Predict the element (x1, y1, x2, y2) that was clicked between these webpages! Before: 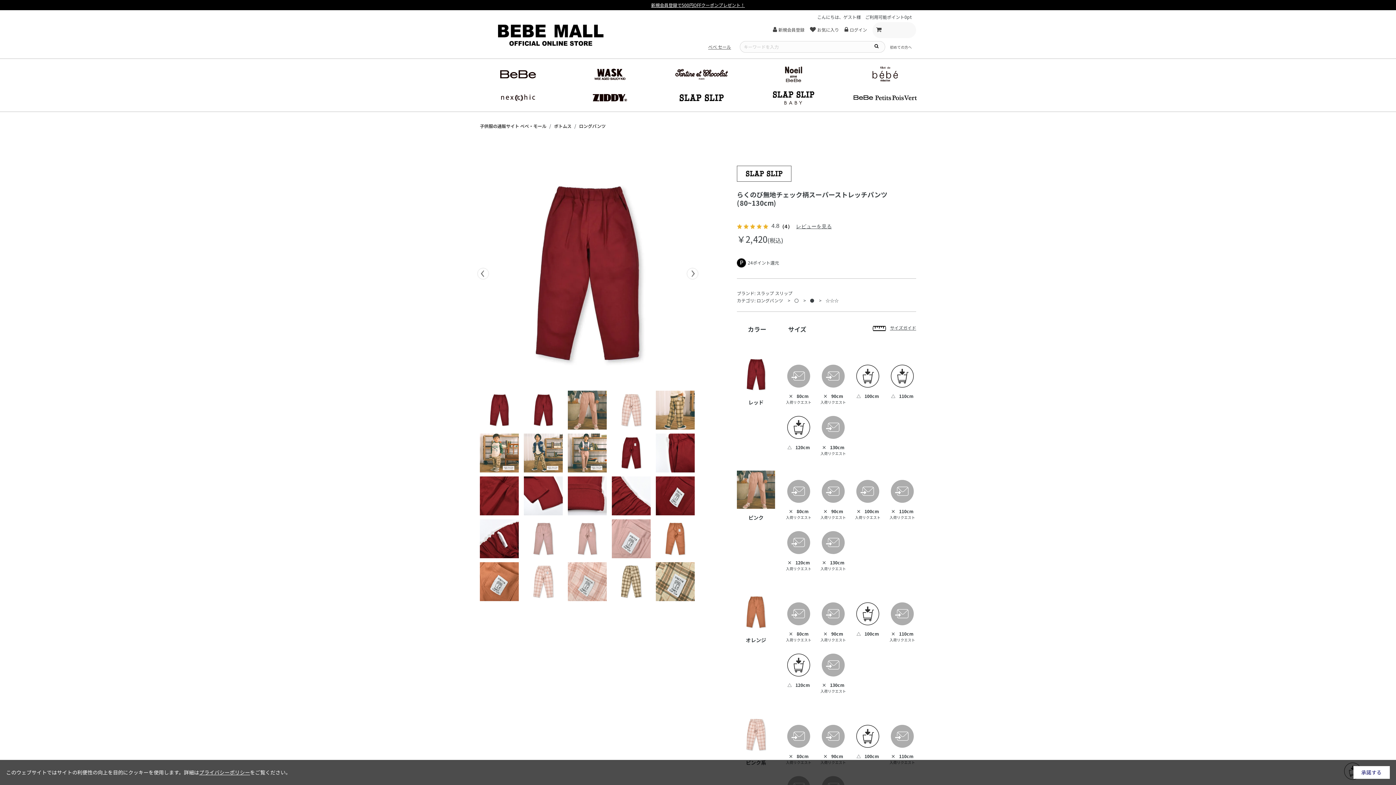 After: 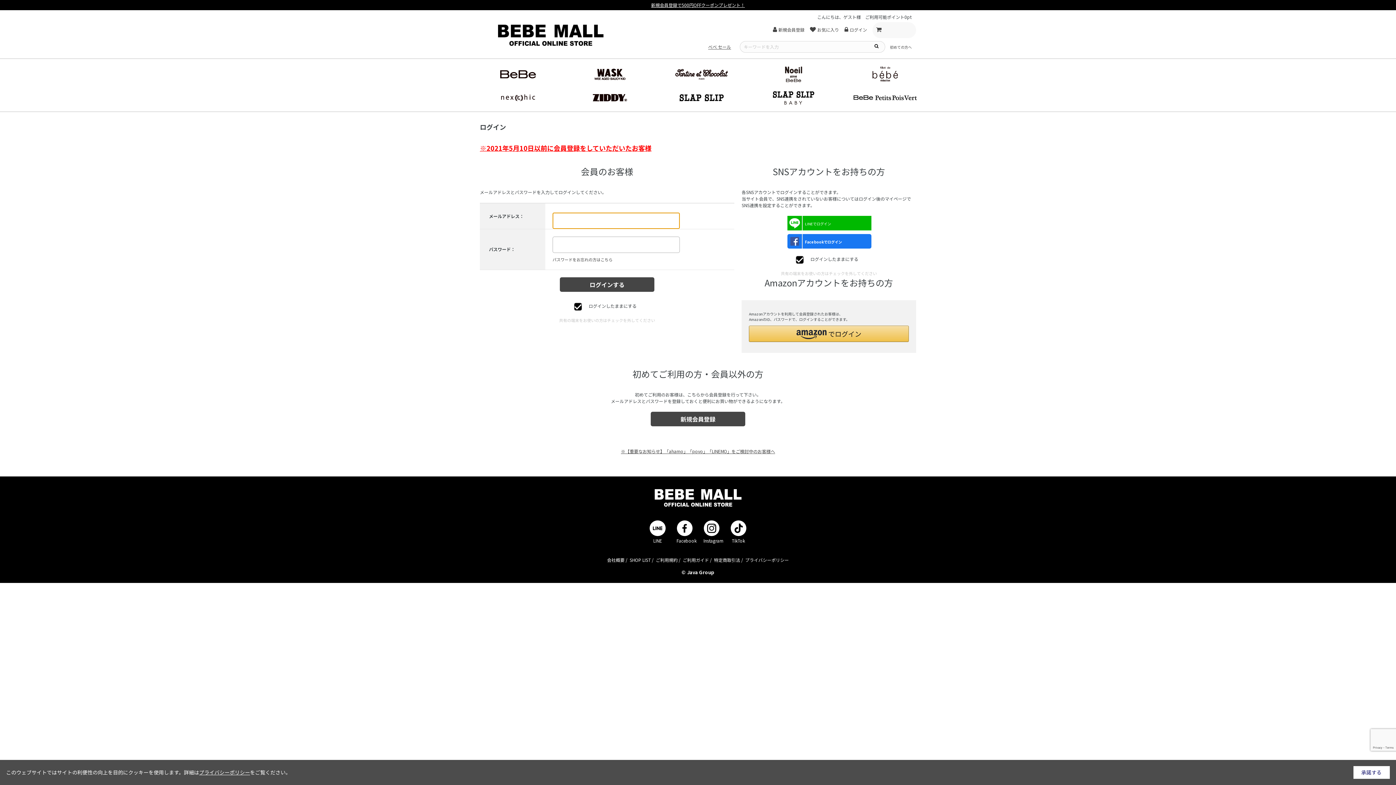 Action: bbox: (821, 743, 845, 749)